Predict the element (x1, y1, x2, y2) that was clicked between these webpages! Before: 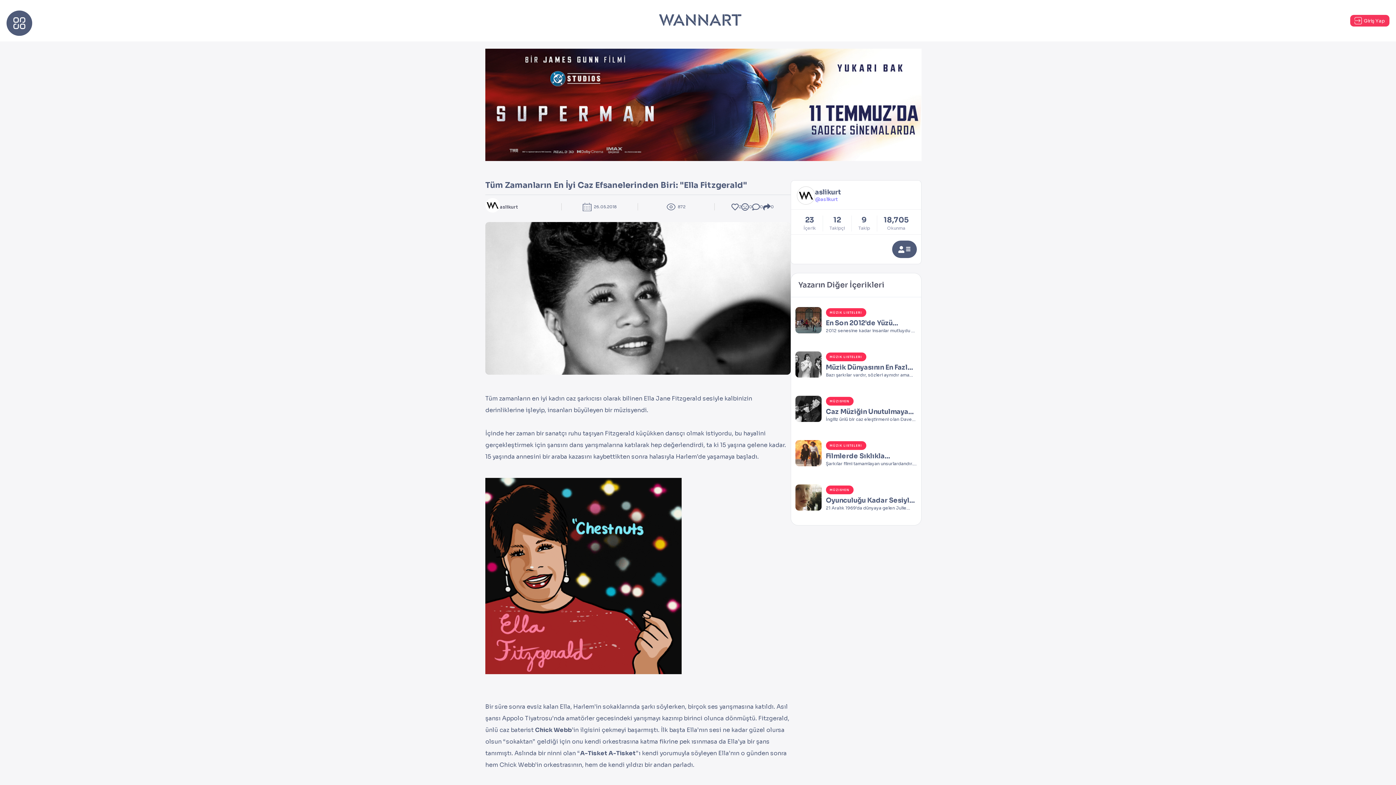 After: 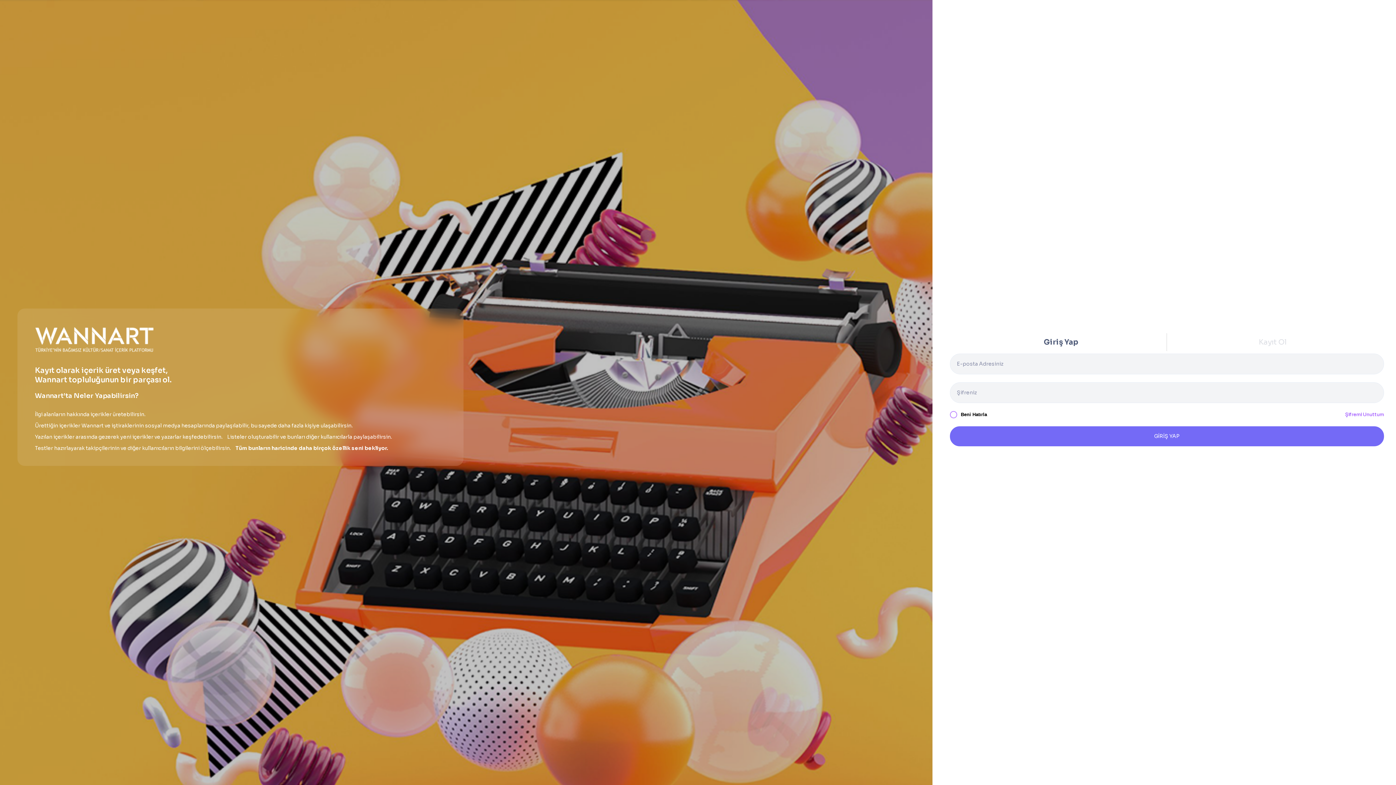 Action: label: Giriş Yap bbox: (1350, 14, 1389, 26)